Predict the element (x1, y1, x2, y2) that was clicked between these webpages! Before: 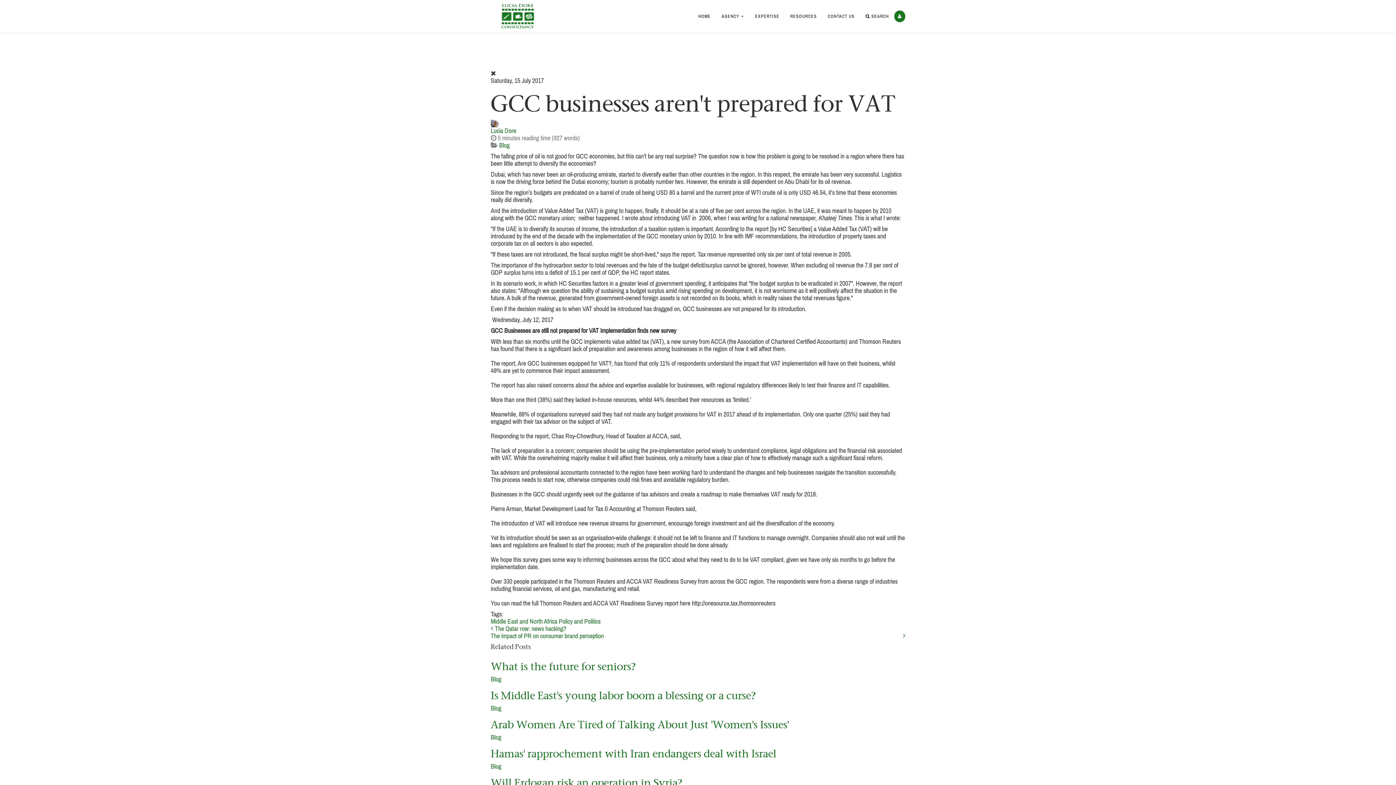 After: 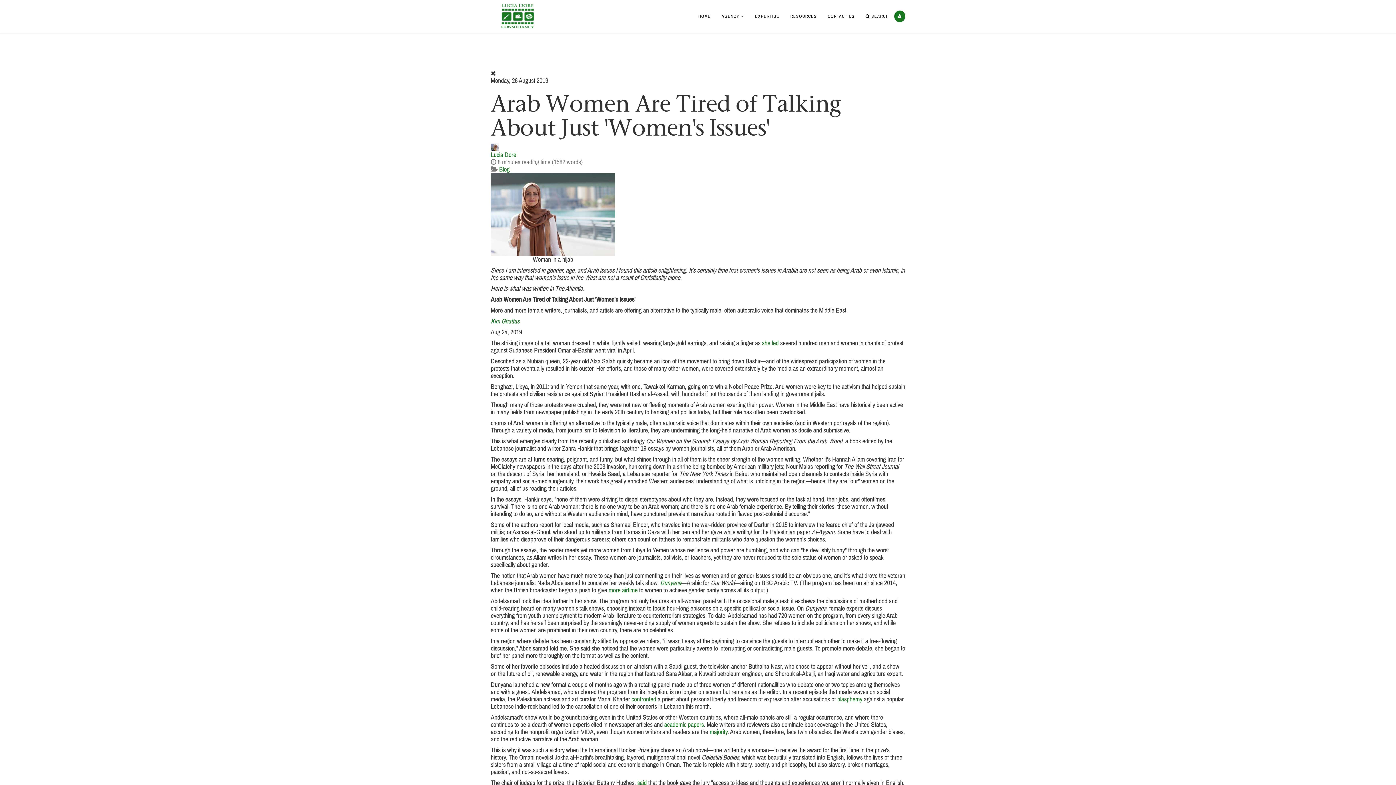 Action: bbox: (490, 718, 789, 731) label: Arab Women Are Tired of Talking About Just 'Women's Issues'